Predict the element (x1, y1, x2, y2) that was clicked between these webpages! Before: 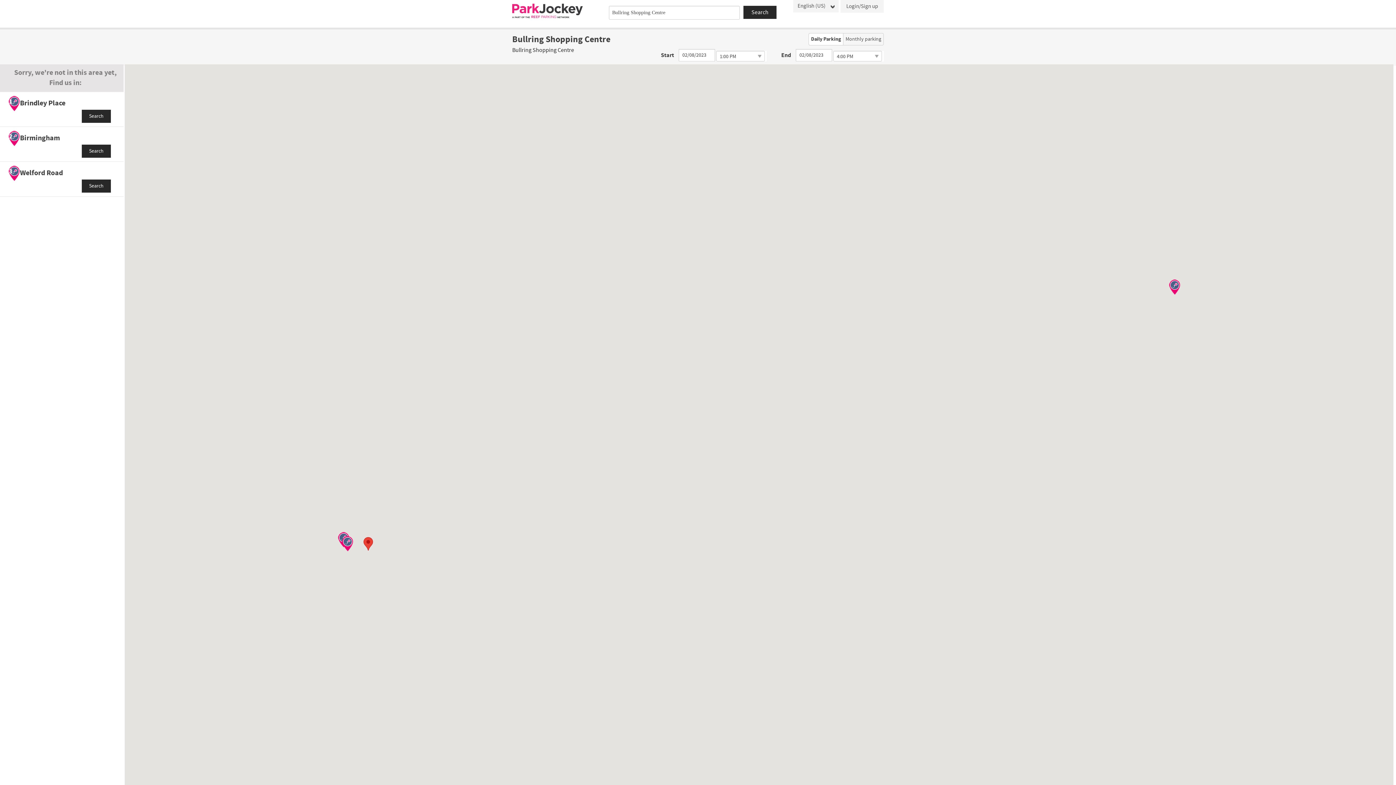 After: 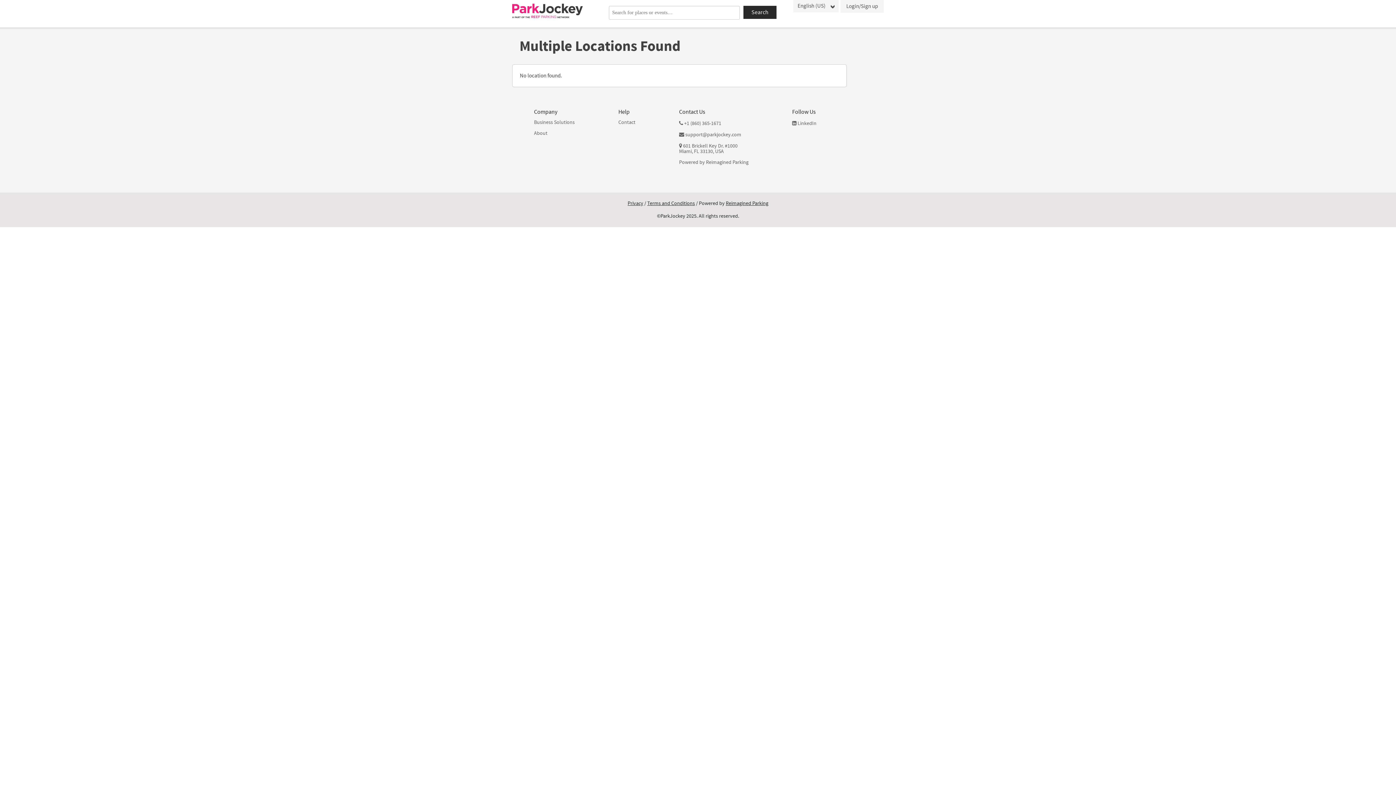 Action: bbox: (81, 109, 110, 122) label: Search